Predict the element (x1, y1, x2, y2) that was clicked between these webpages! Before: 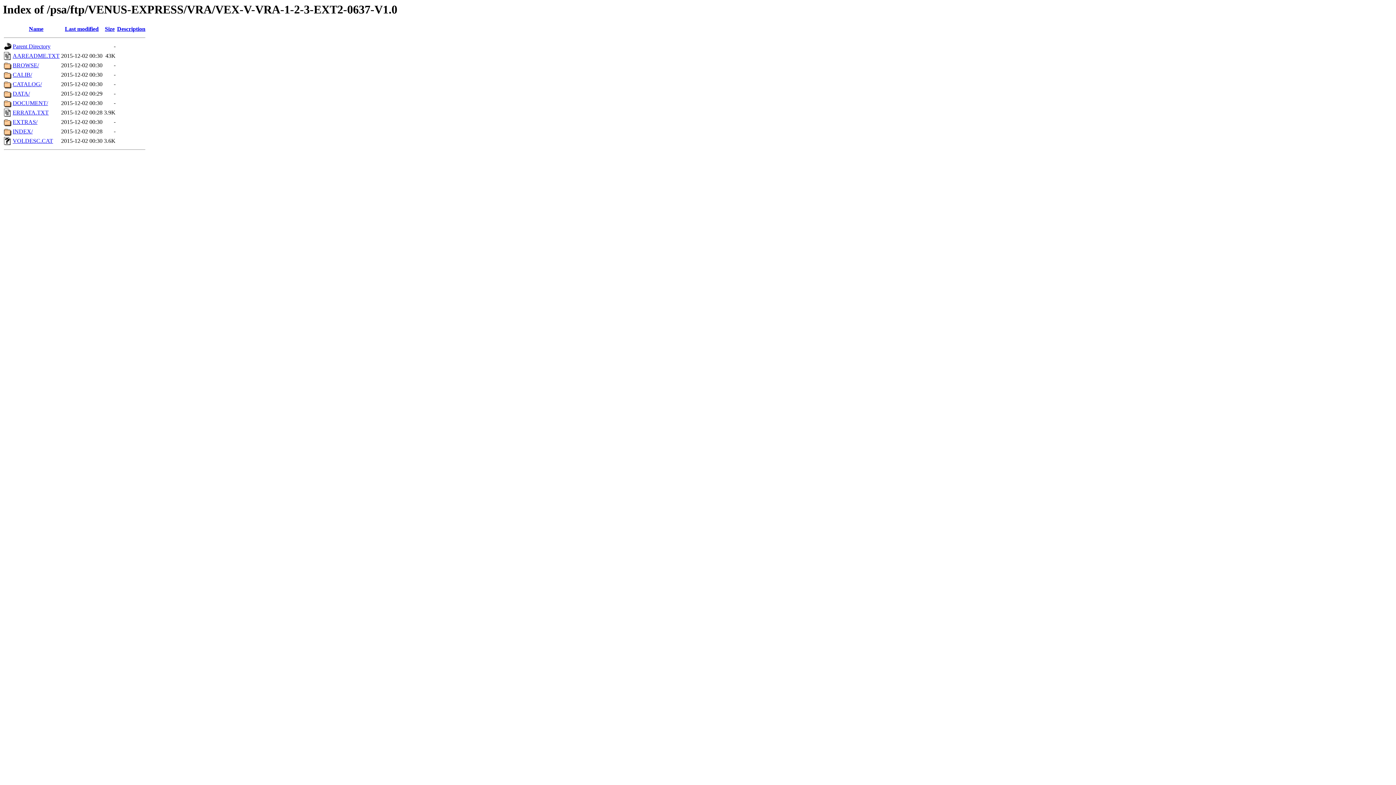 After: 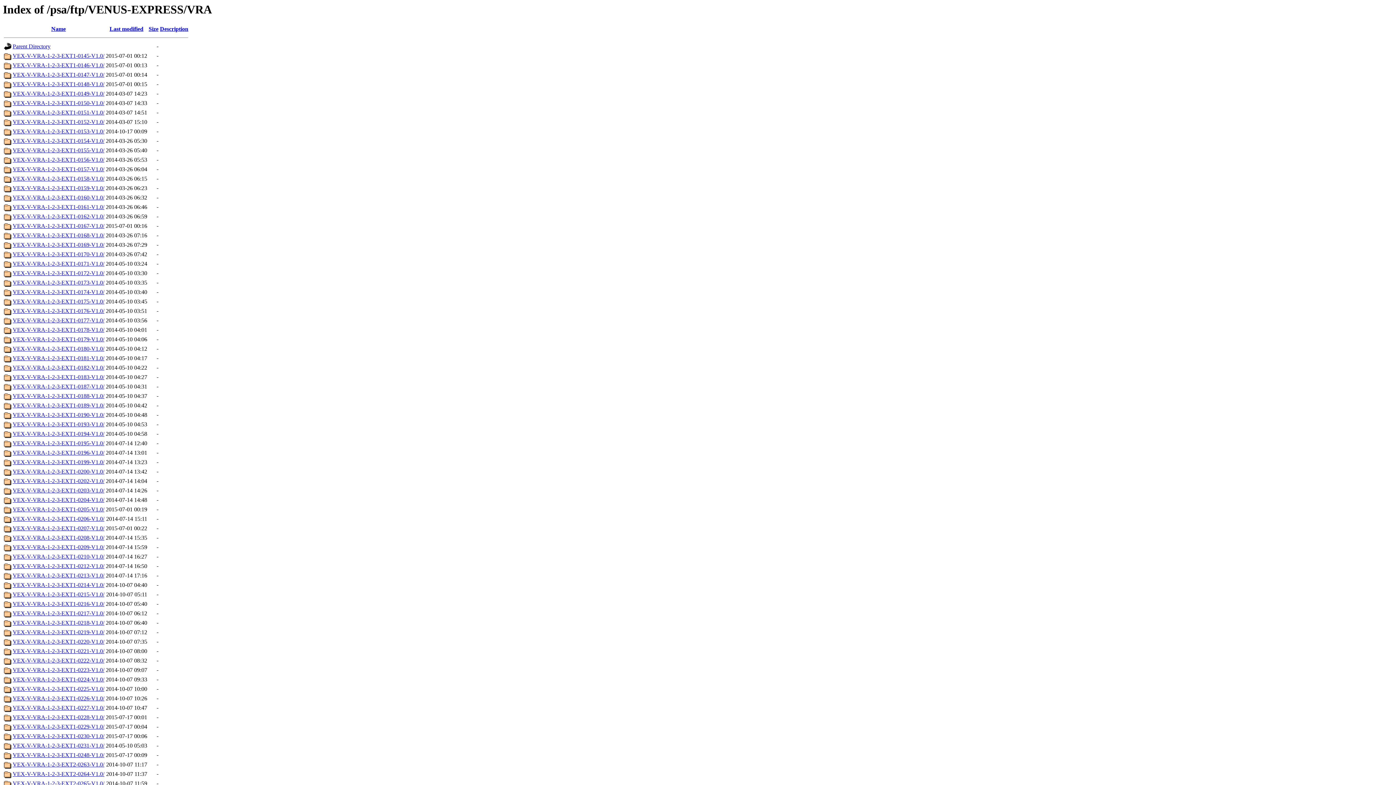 Action: label: Parent Directory bbox: (12, 43, 50, 49)